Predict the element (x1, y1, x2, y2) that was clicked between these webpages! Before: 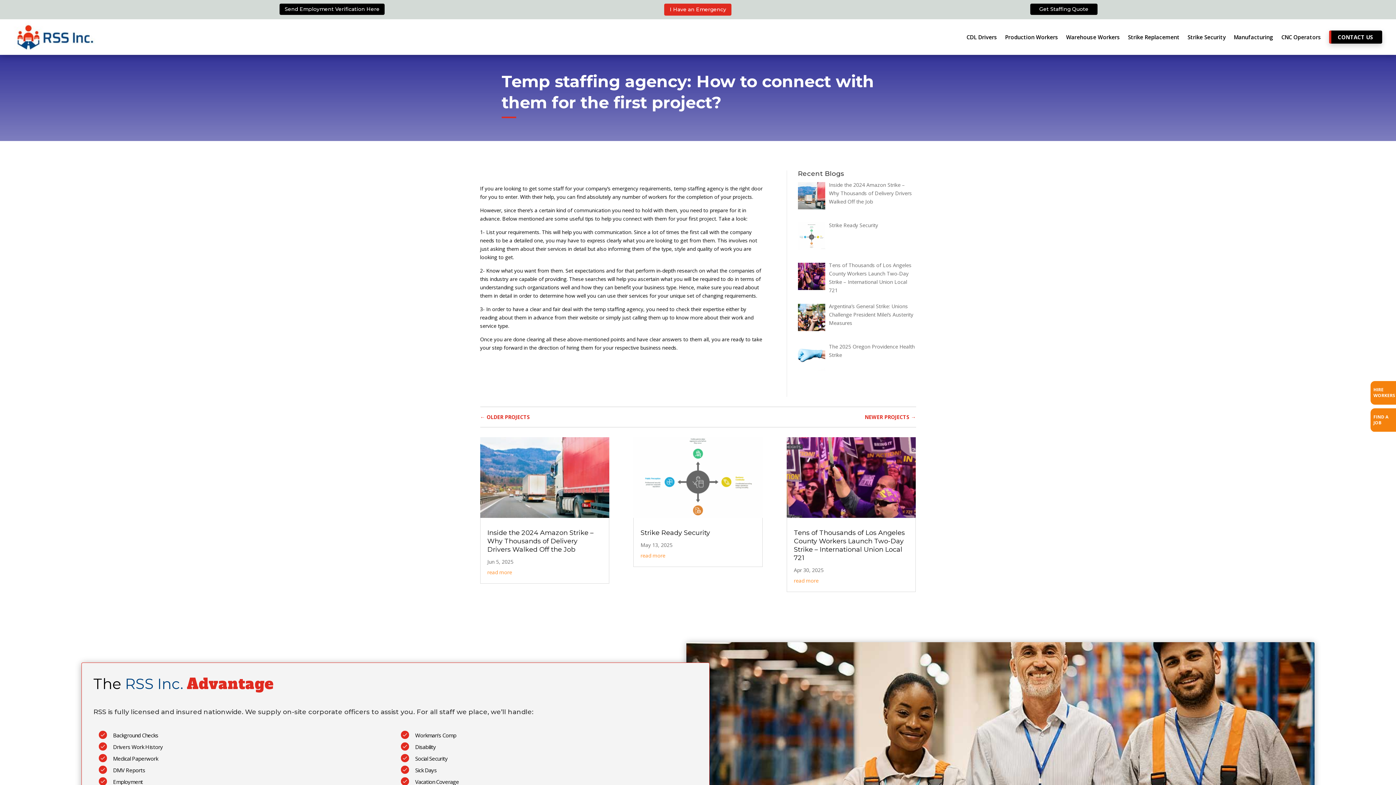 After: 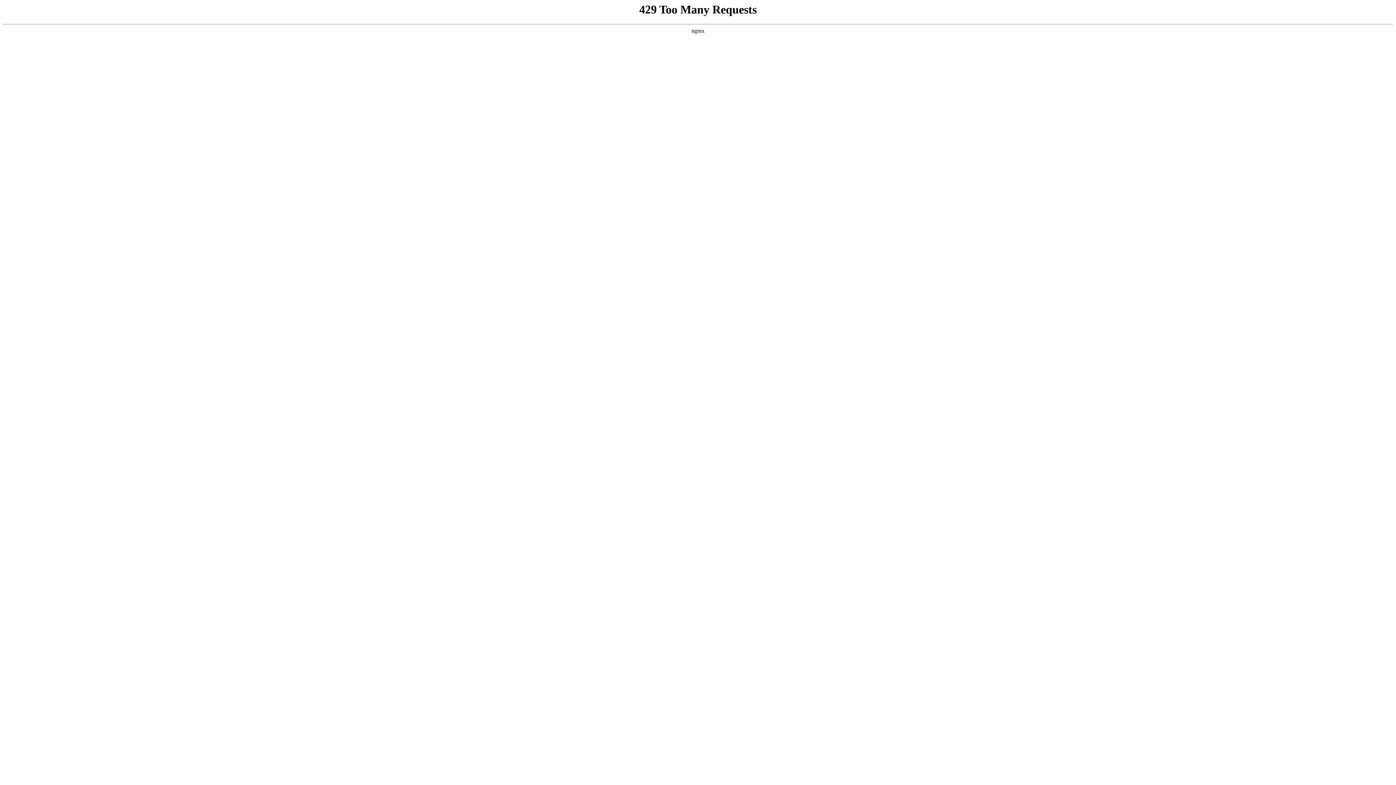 Action: label: Manufacturing bbox: (1234, 19, 1273, 54)